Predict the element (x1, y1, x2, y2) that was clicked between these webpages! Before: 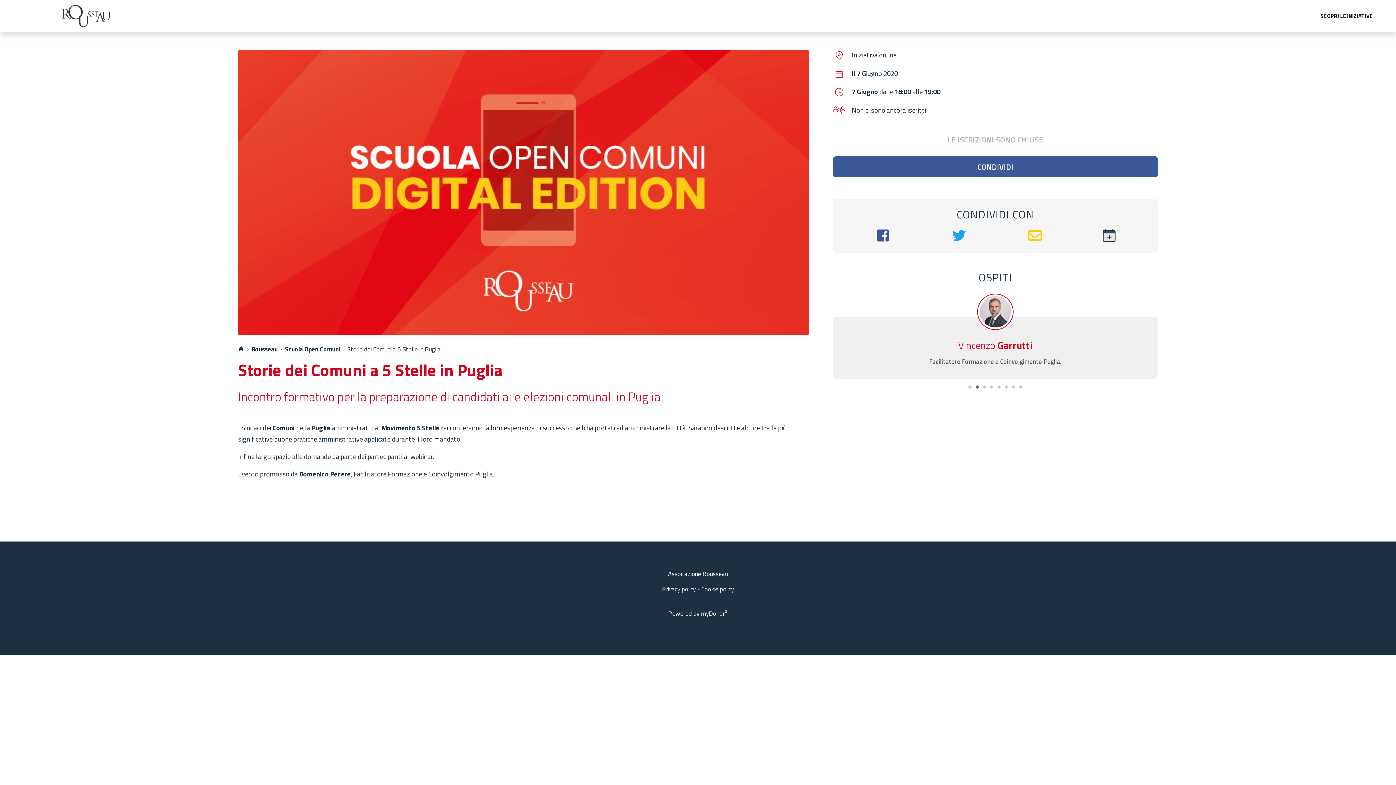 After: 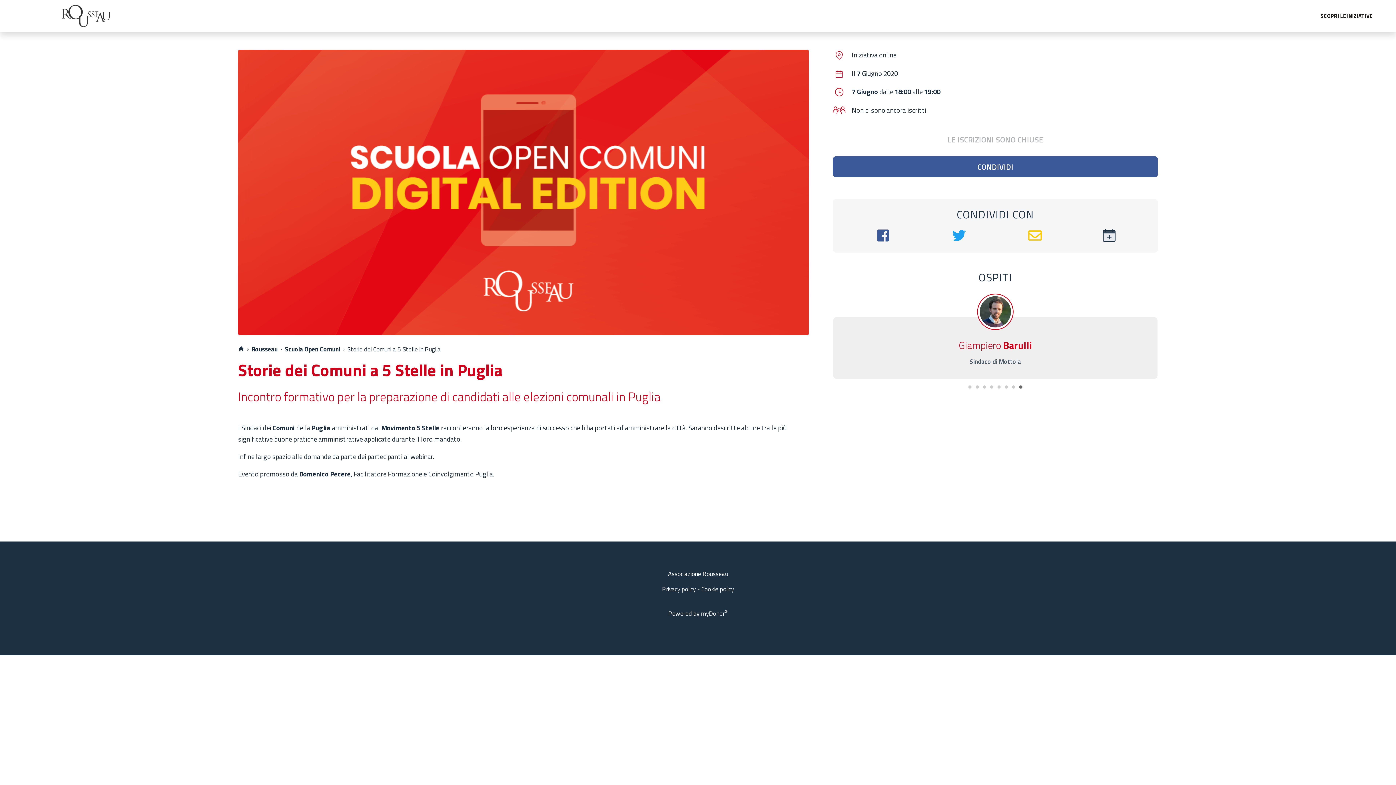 Action: bbox: (1017, 384, 1024, 391) label: 8